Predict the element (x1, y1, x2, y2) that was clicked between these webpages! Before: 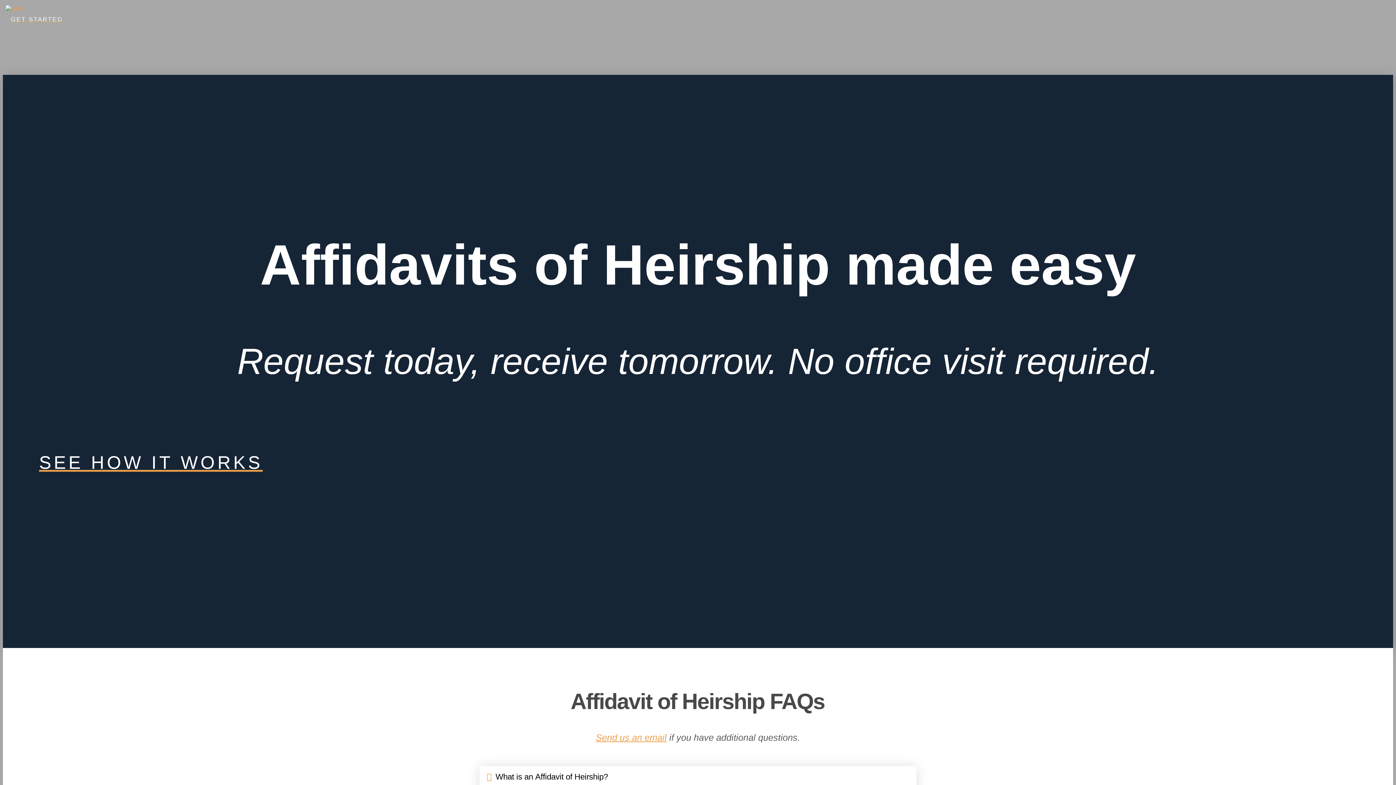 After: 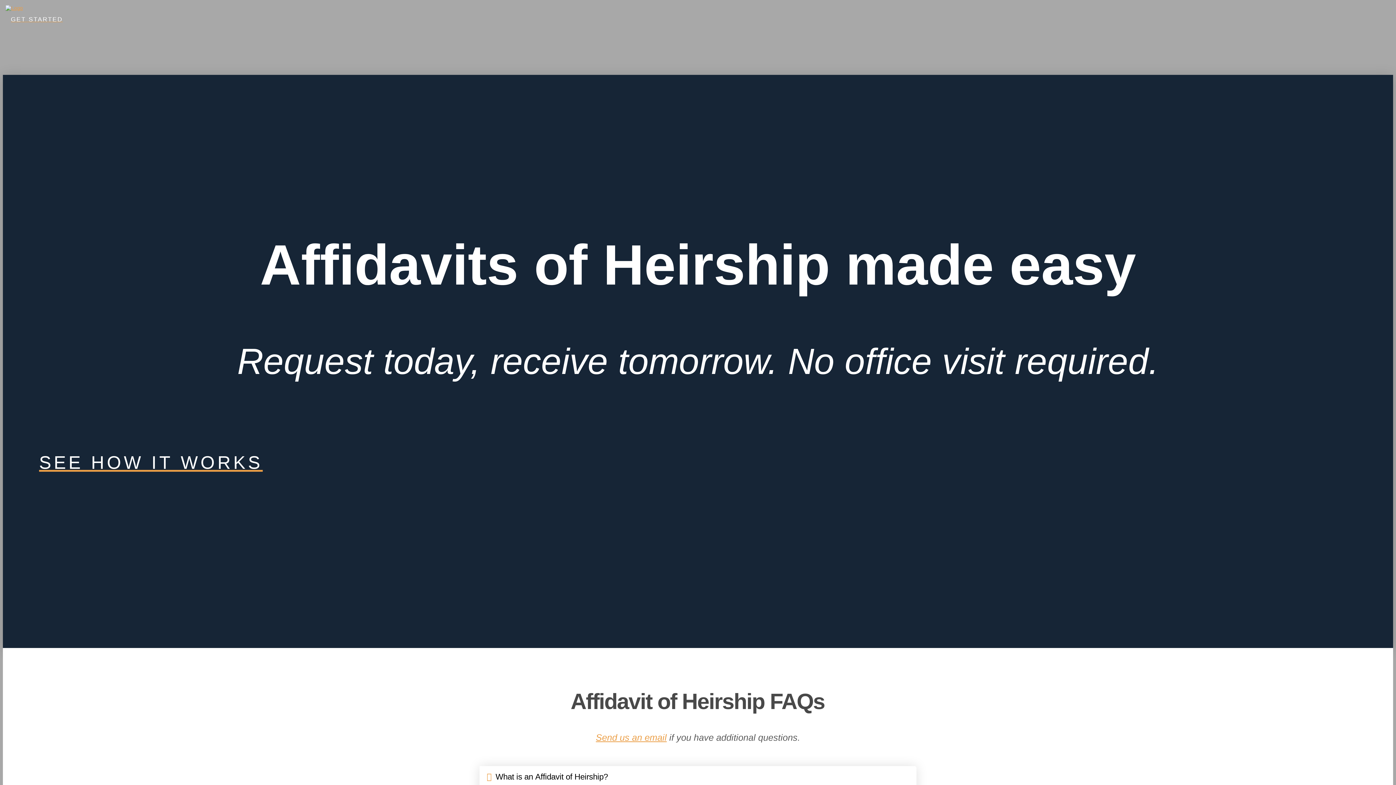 Action: bbox: (5, 5, 1393, 10)